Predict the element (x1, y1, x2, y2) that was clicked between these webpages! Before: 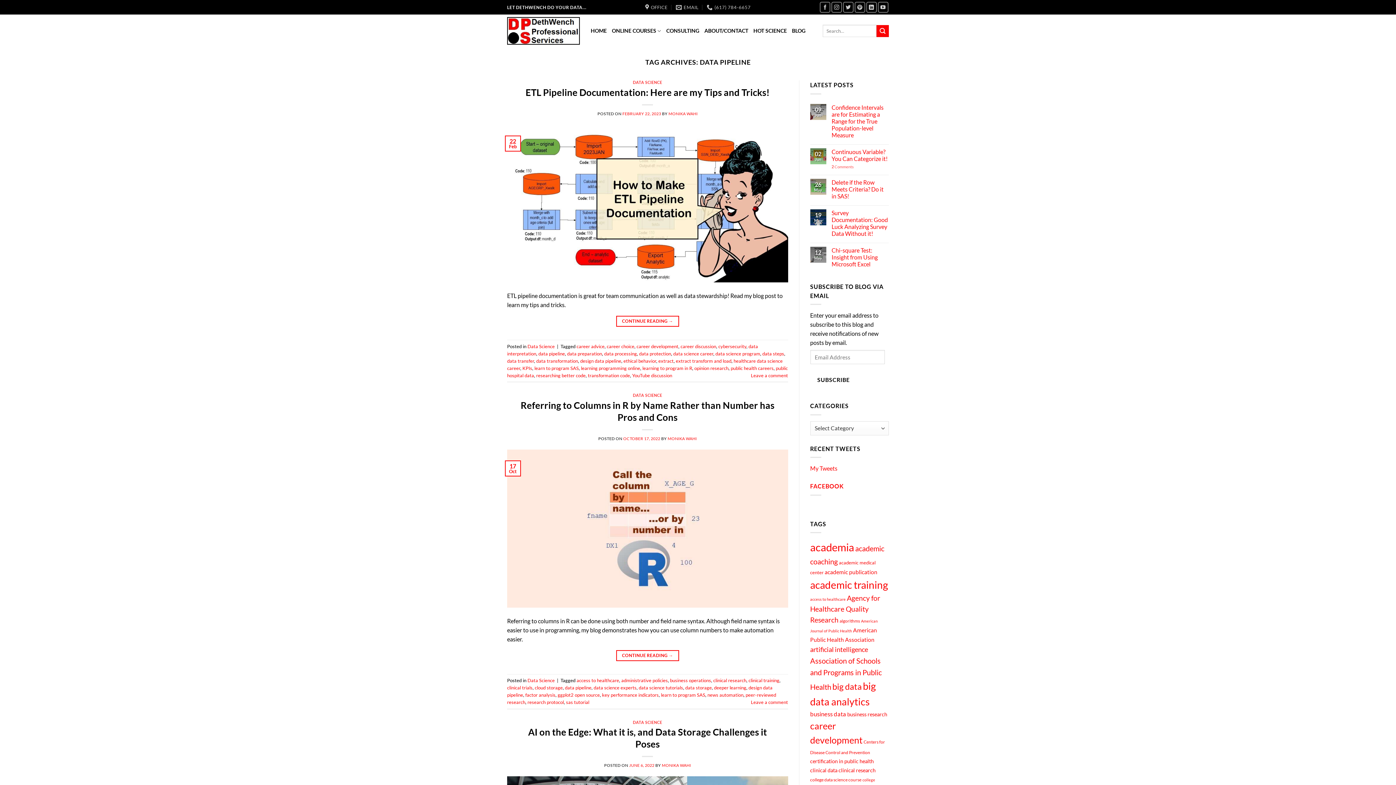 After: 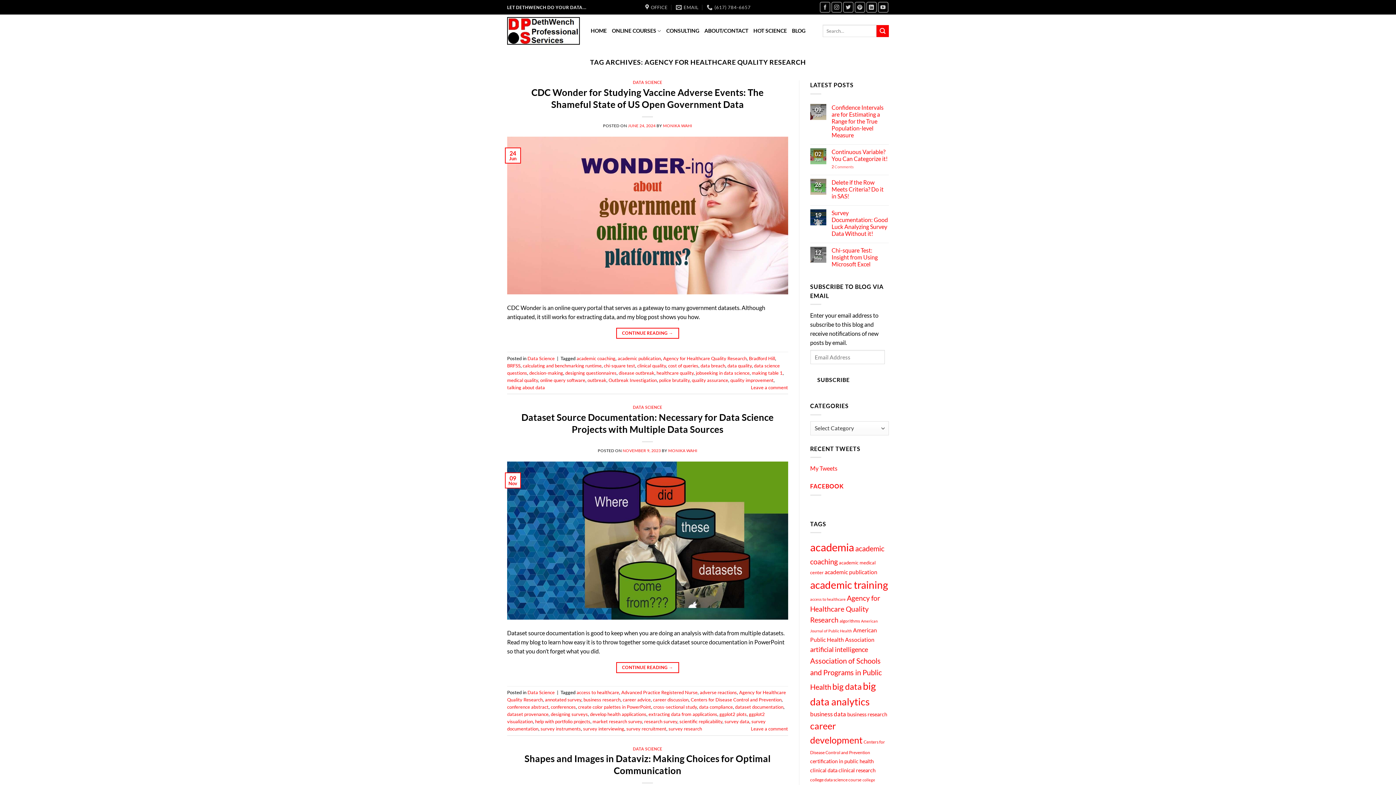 Action: label: Agency for Healthcare Quality Research (21 items) bbox: (810, 594, 880, 624)